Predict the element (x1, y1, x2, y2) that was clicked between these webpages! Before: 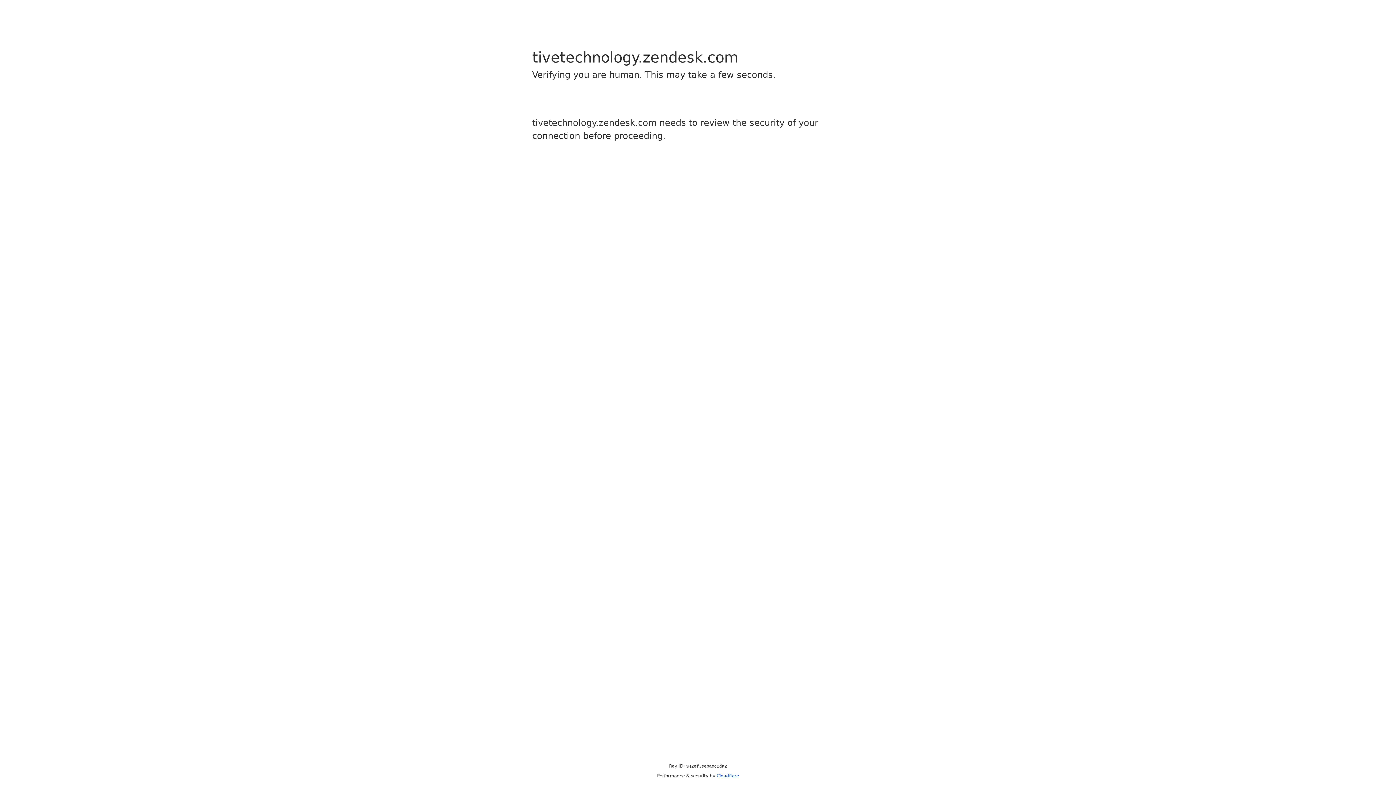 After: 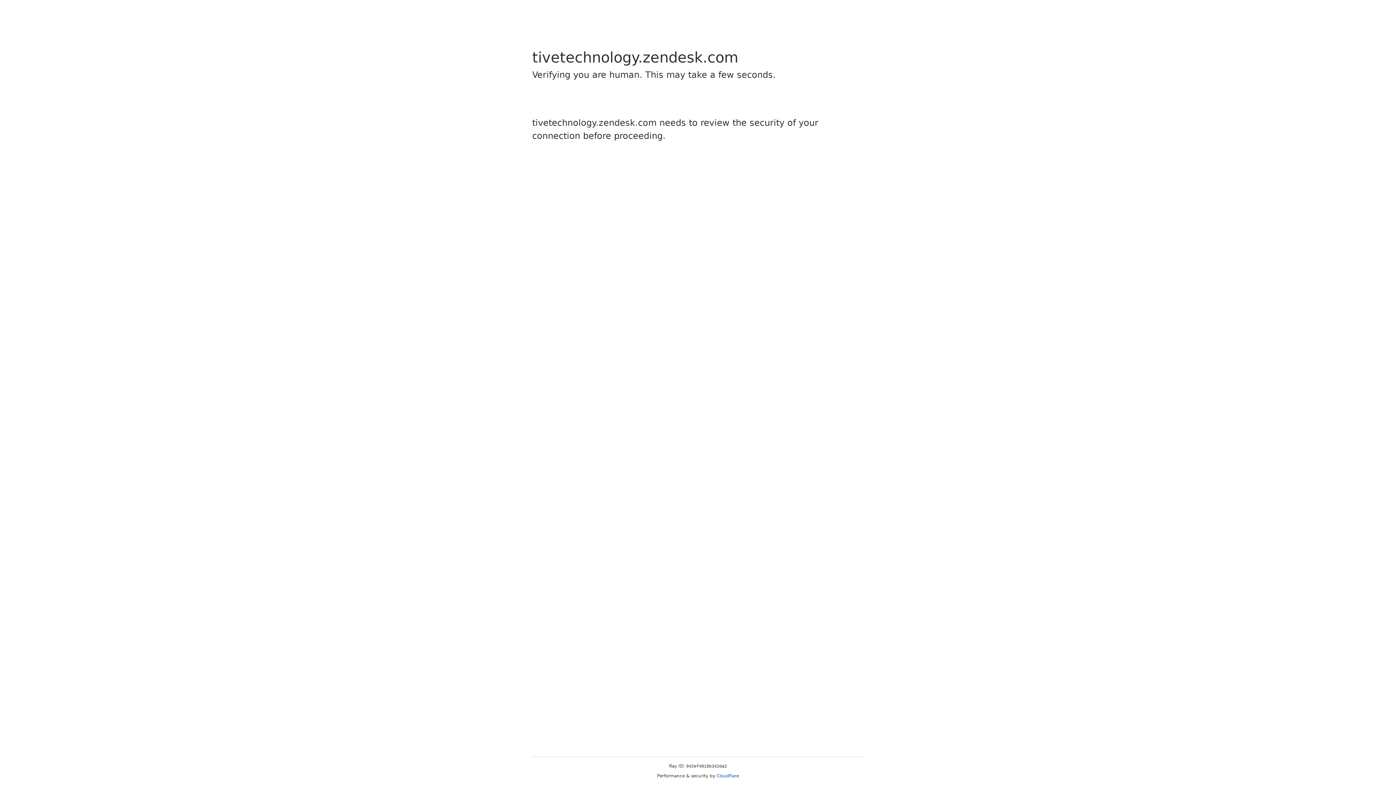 Action: bbox: (716, 773, 739, 778) label: Cloudflare